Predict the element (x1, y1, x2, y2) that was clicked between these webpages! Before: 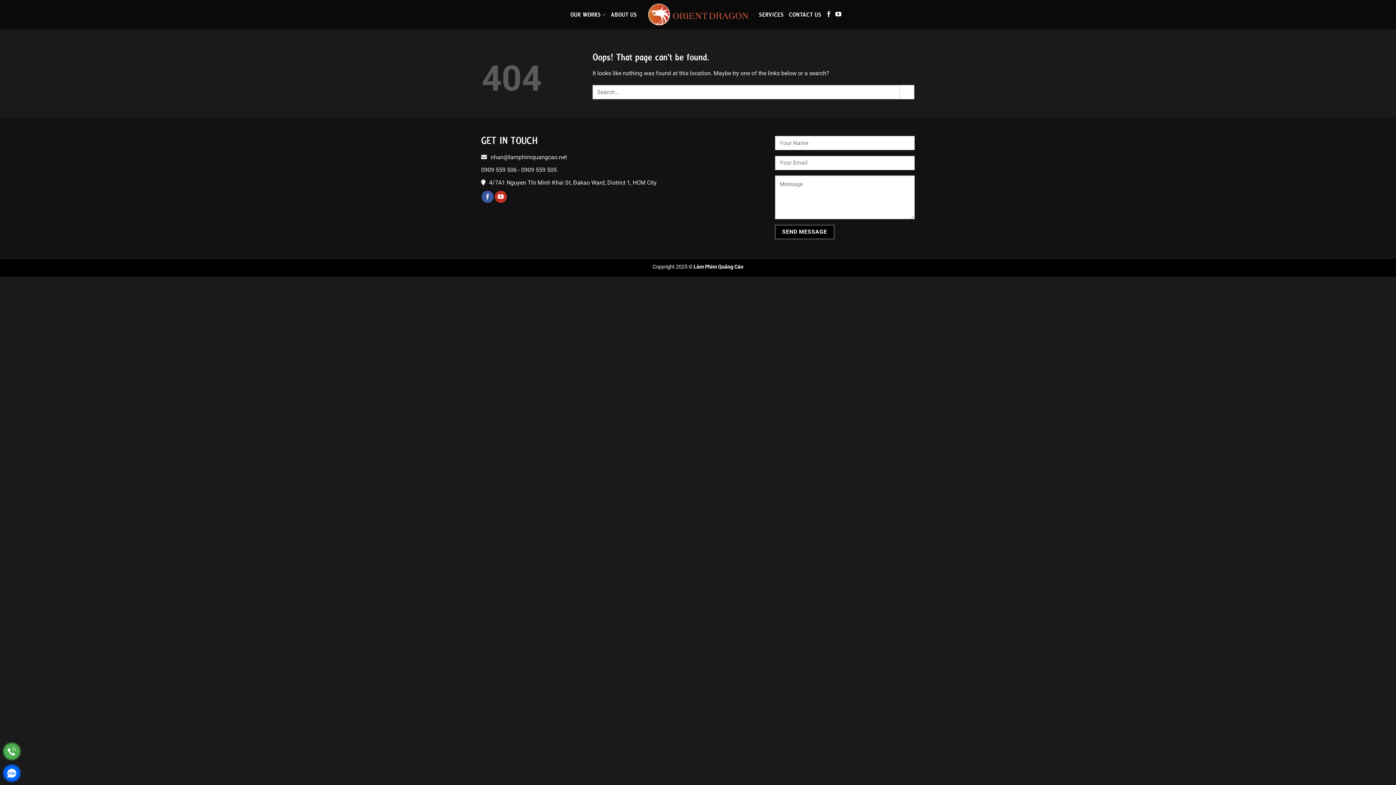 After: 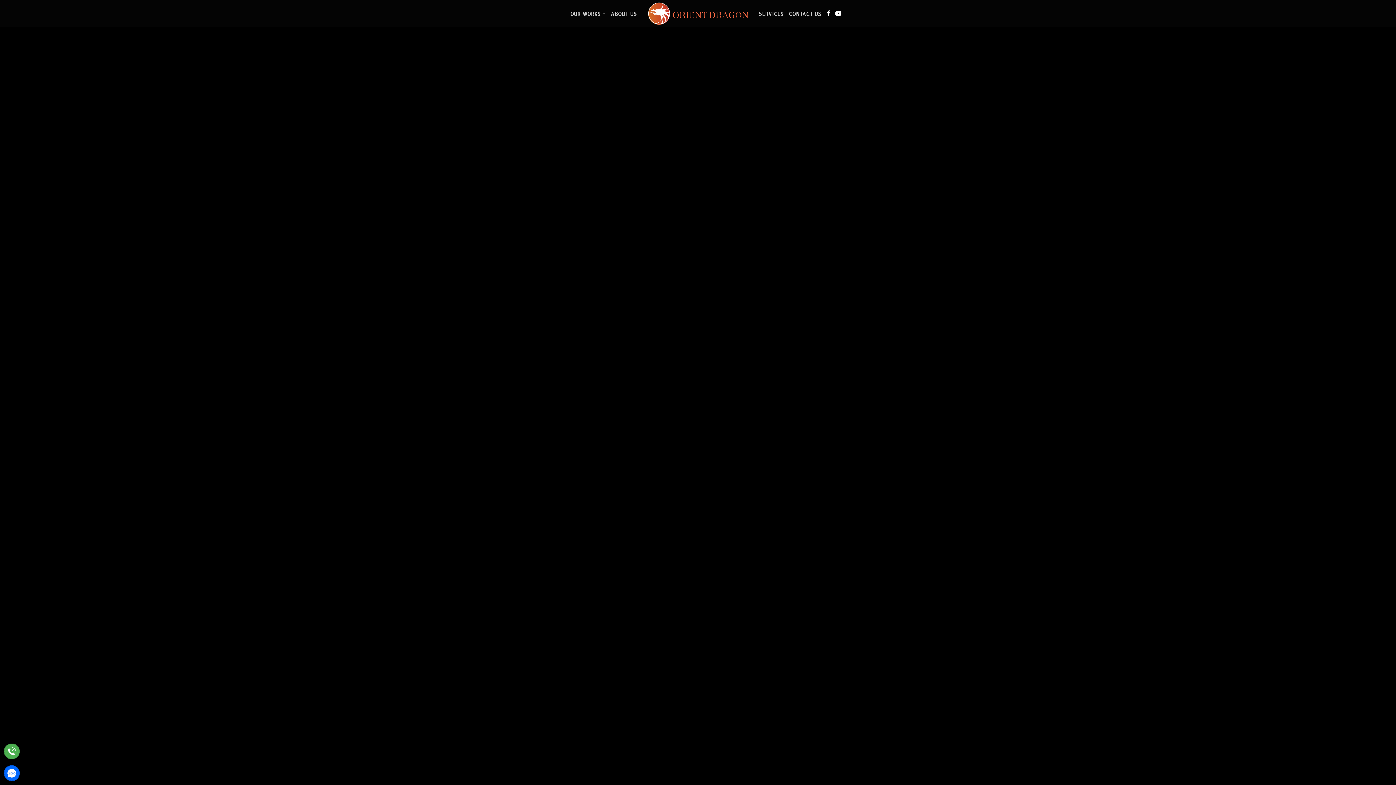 Action: bbox: (648, 3, 748, 25)